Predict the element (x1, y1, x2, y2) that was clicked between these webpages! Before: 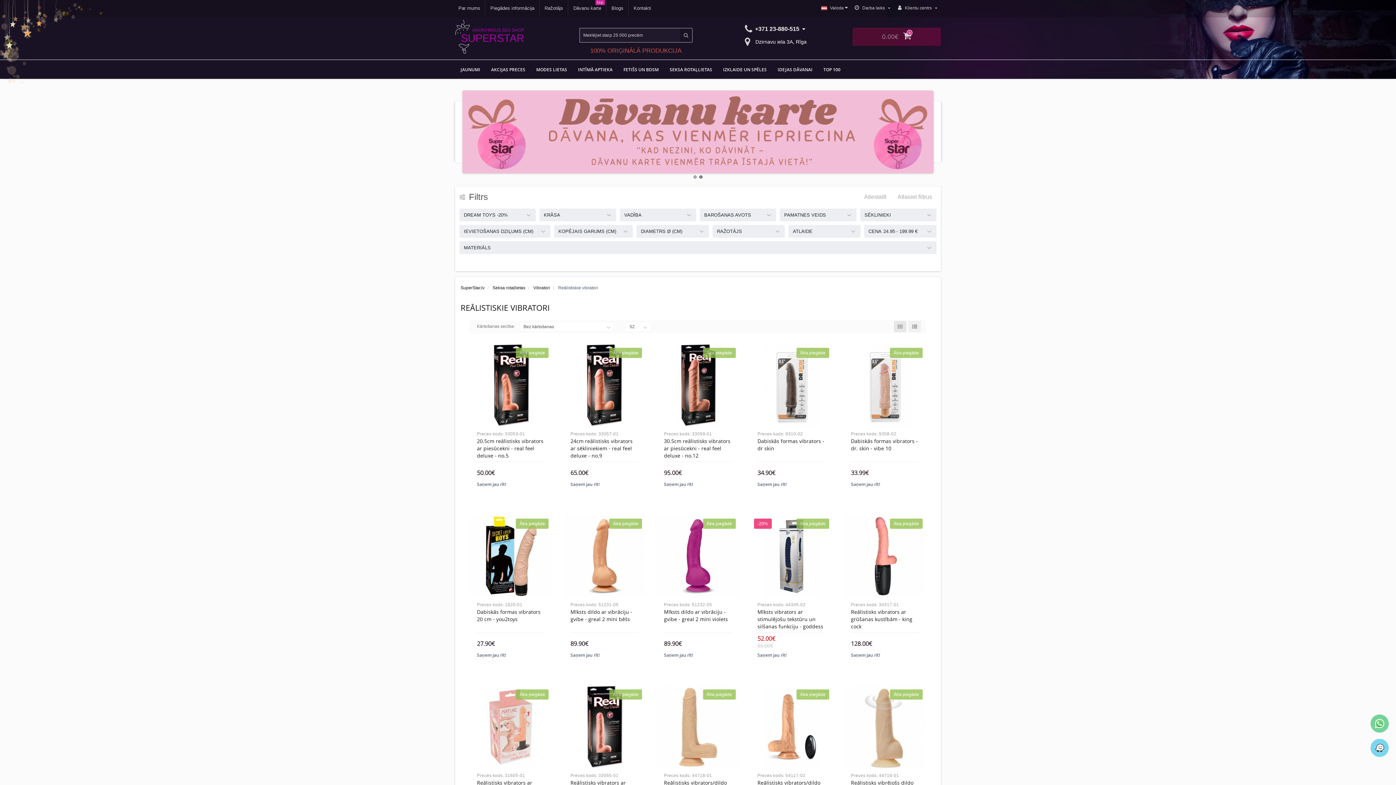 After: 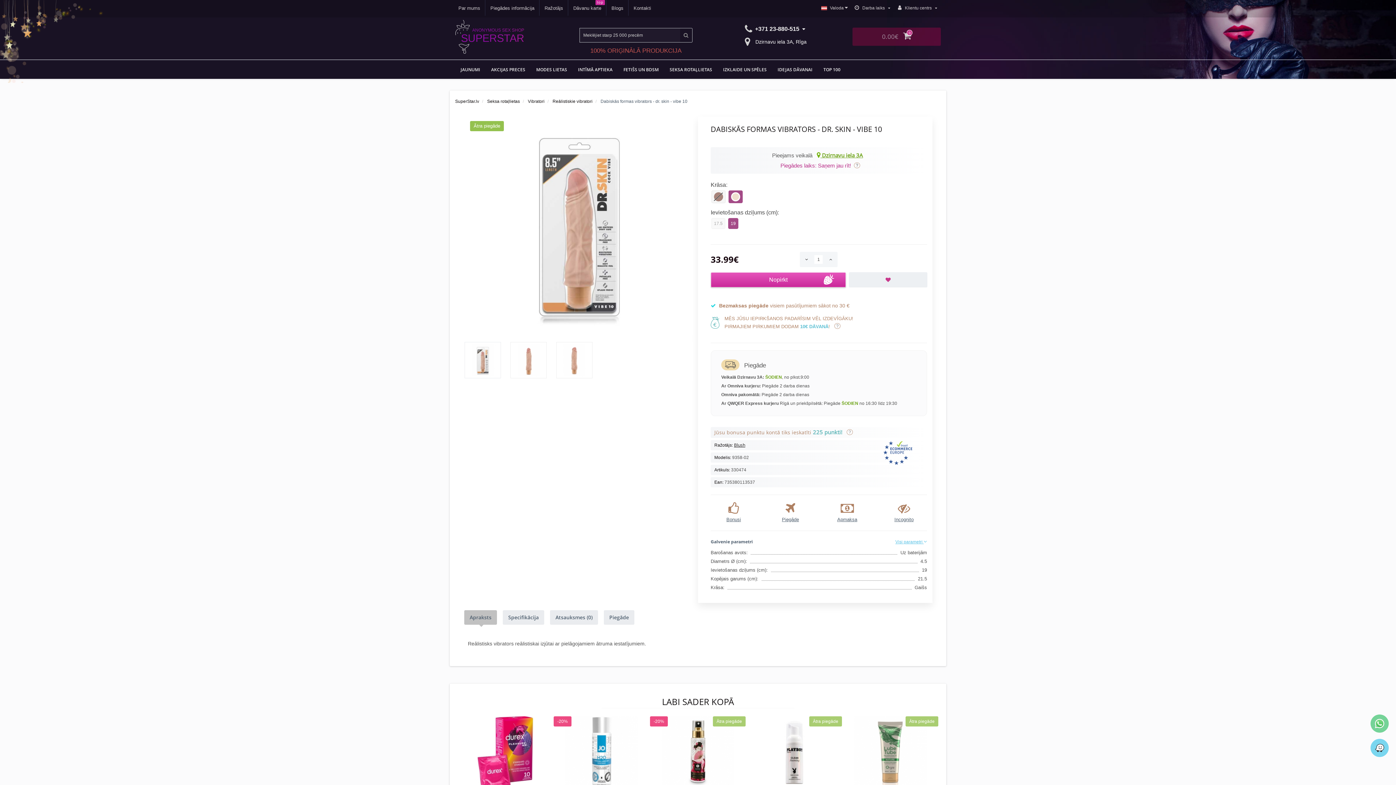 Action: bbox: (851, 437, 918, 452) label: Dabiskās formas vibrators - dr. skin - vibe 10